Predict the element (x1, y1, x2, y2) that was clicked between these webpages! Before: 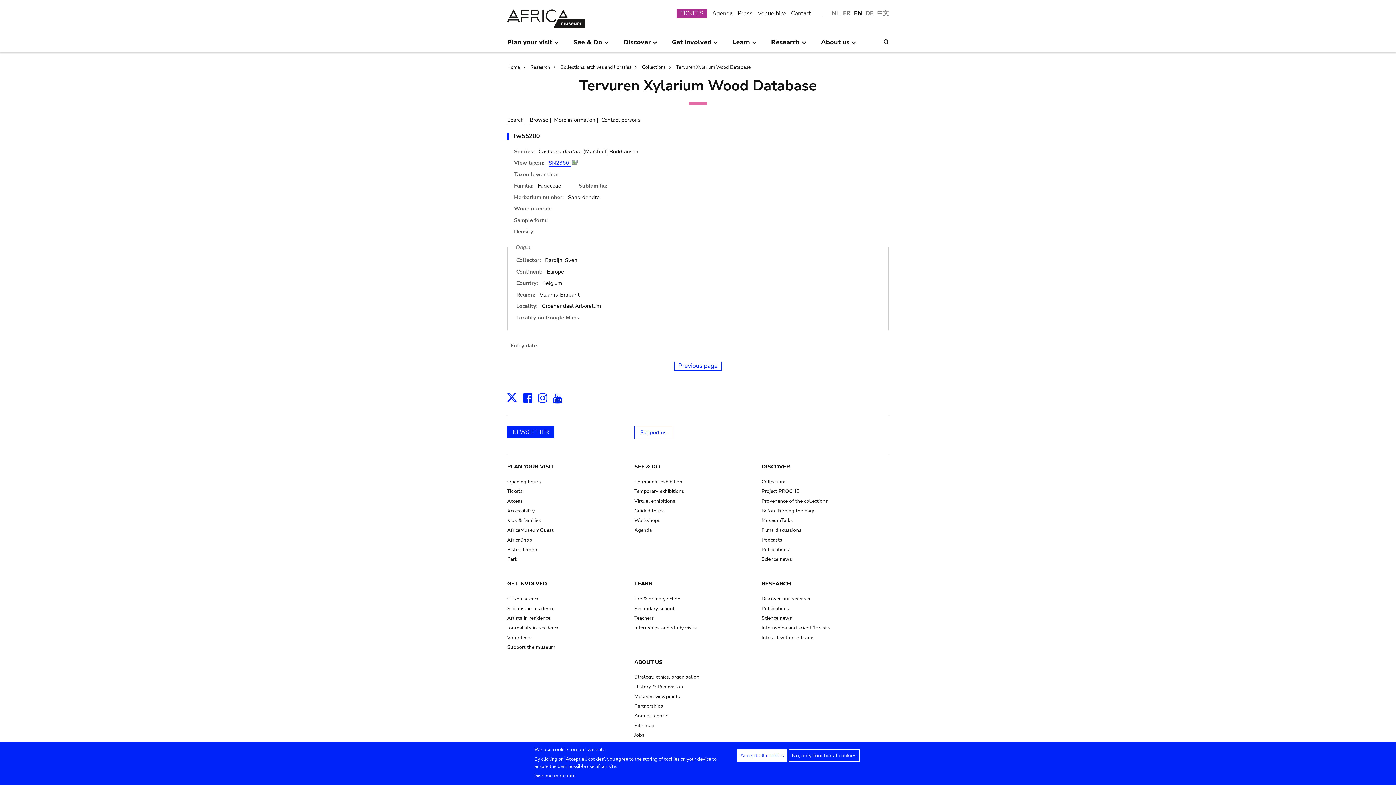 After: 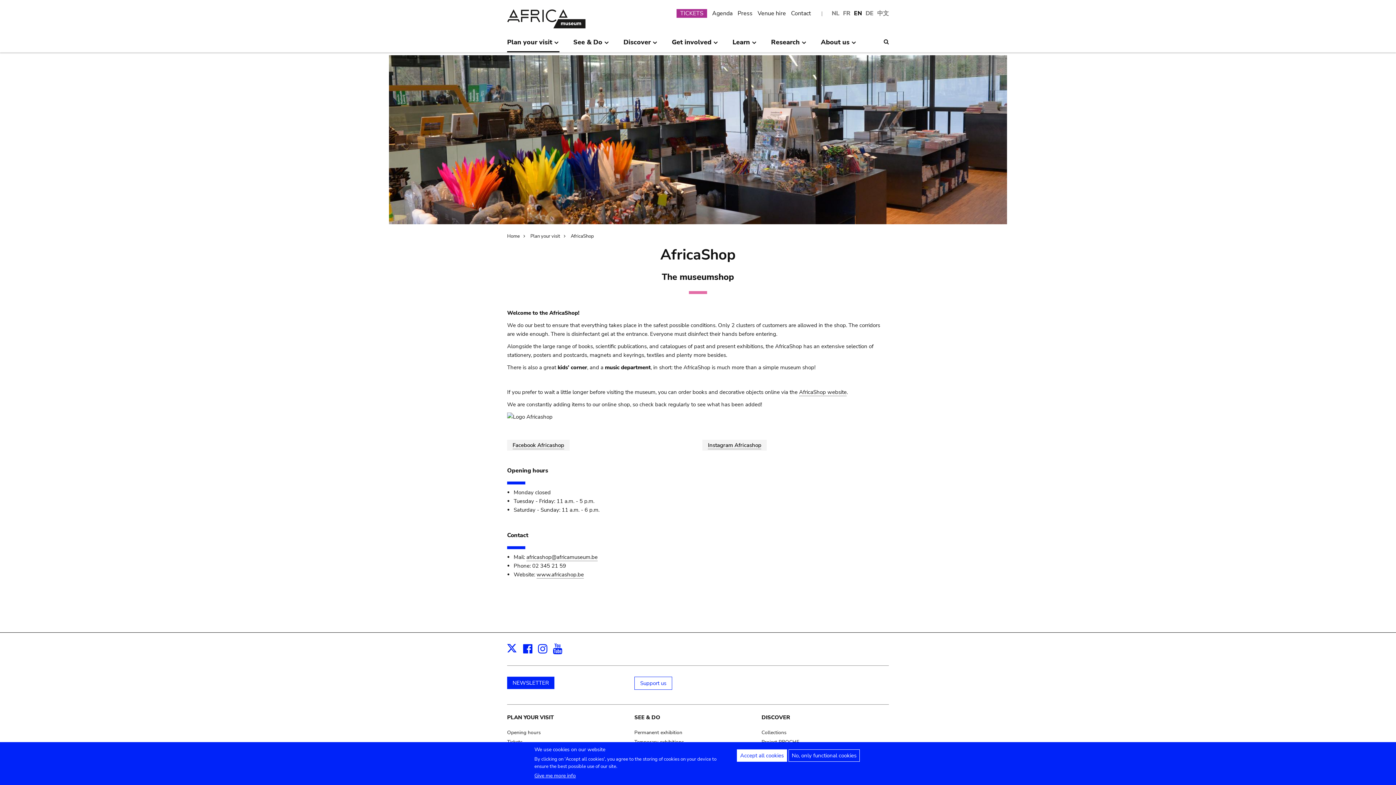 Action: bbox: (507, 536, 532, 543) label: AfricaShop